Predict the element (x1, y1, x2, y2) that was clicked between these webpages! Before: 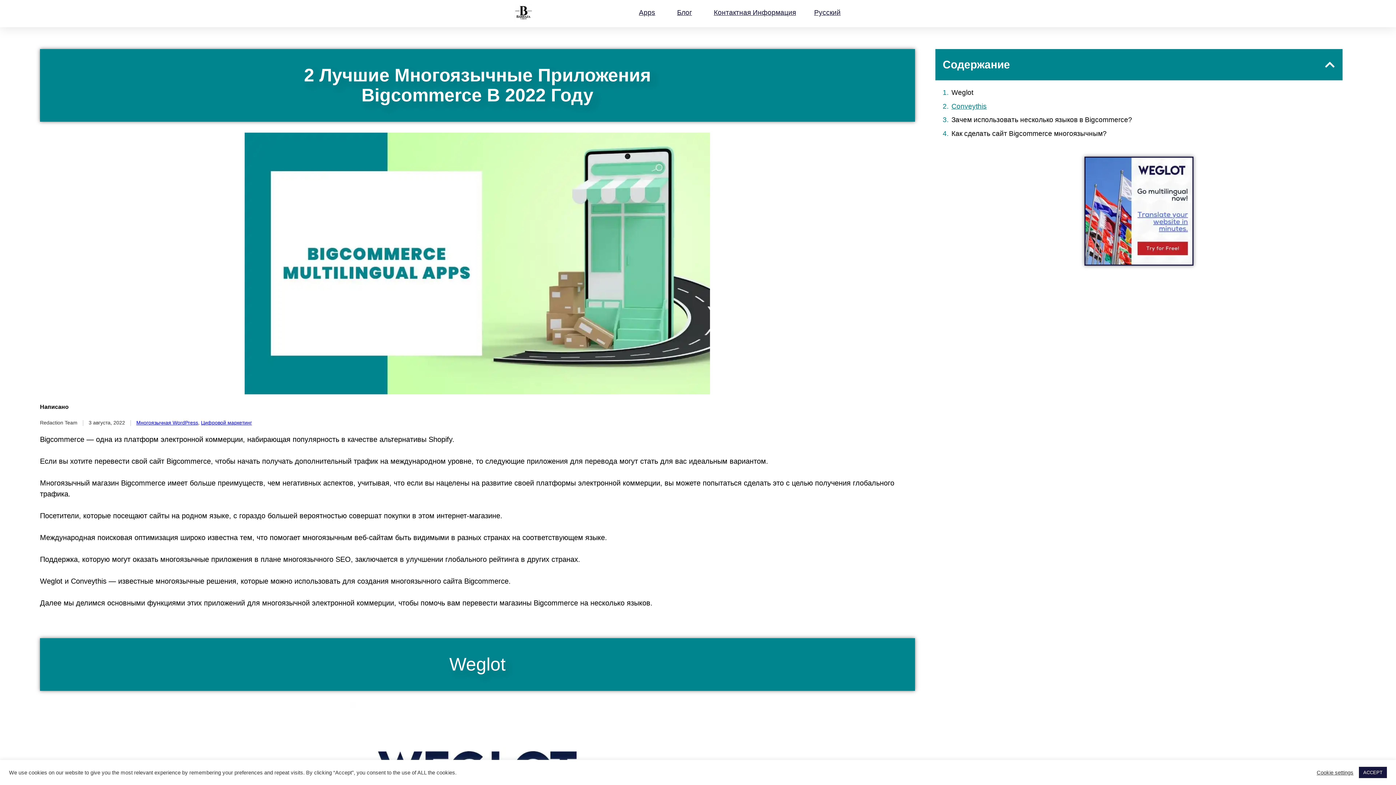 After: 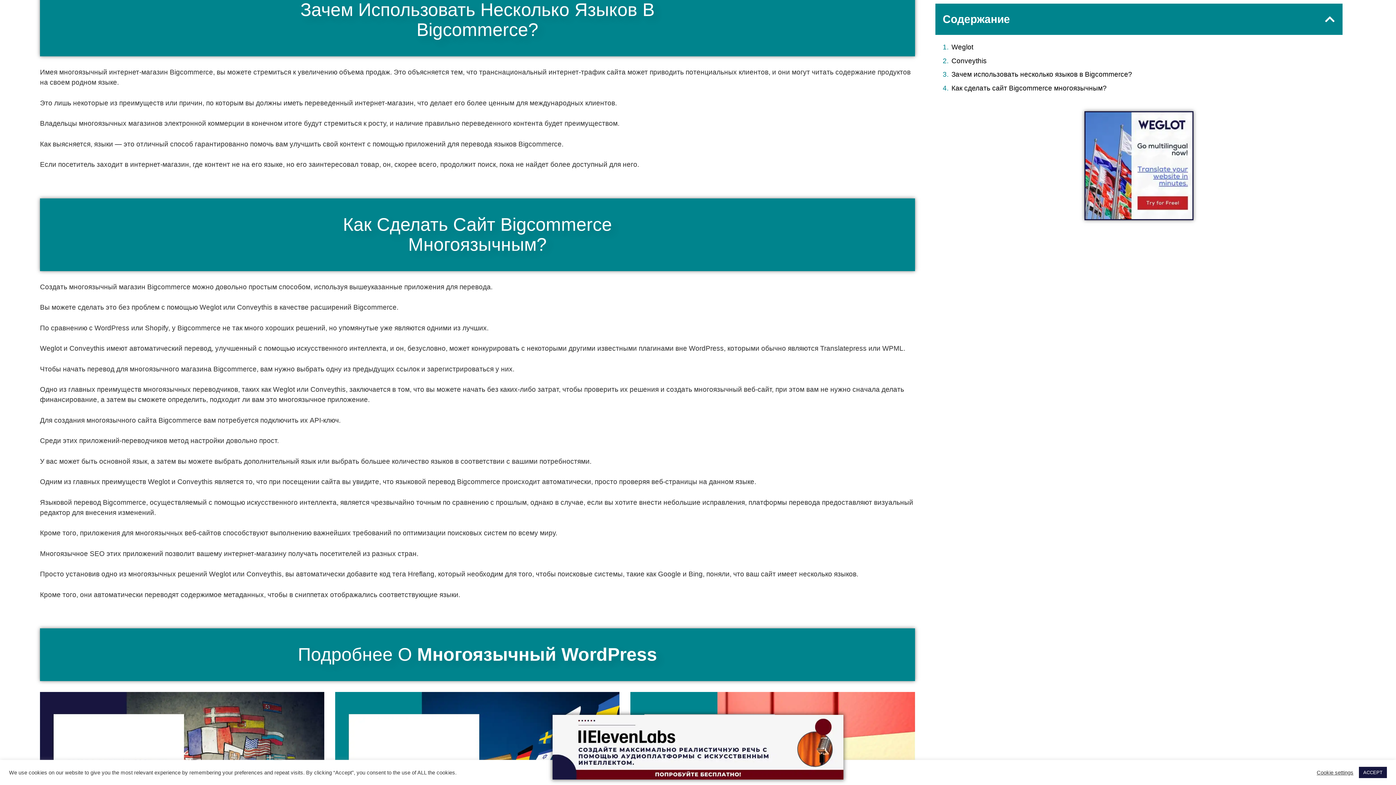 Action: label: Зачем использовать несколько языков в Bigcommerce? bbox: (951, 114, 1132, 125)